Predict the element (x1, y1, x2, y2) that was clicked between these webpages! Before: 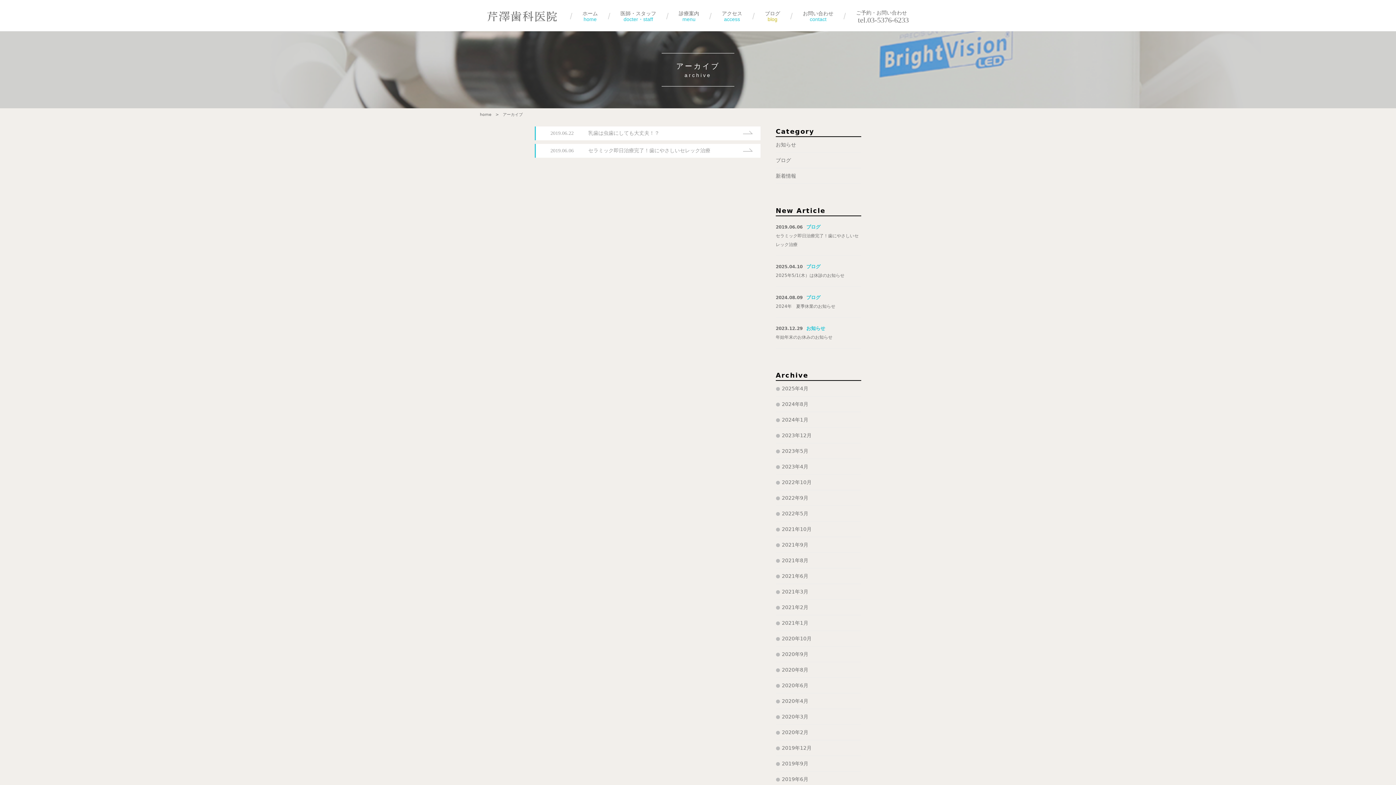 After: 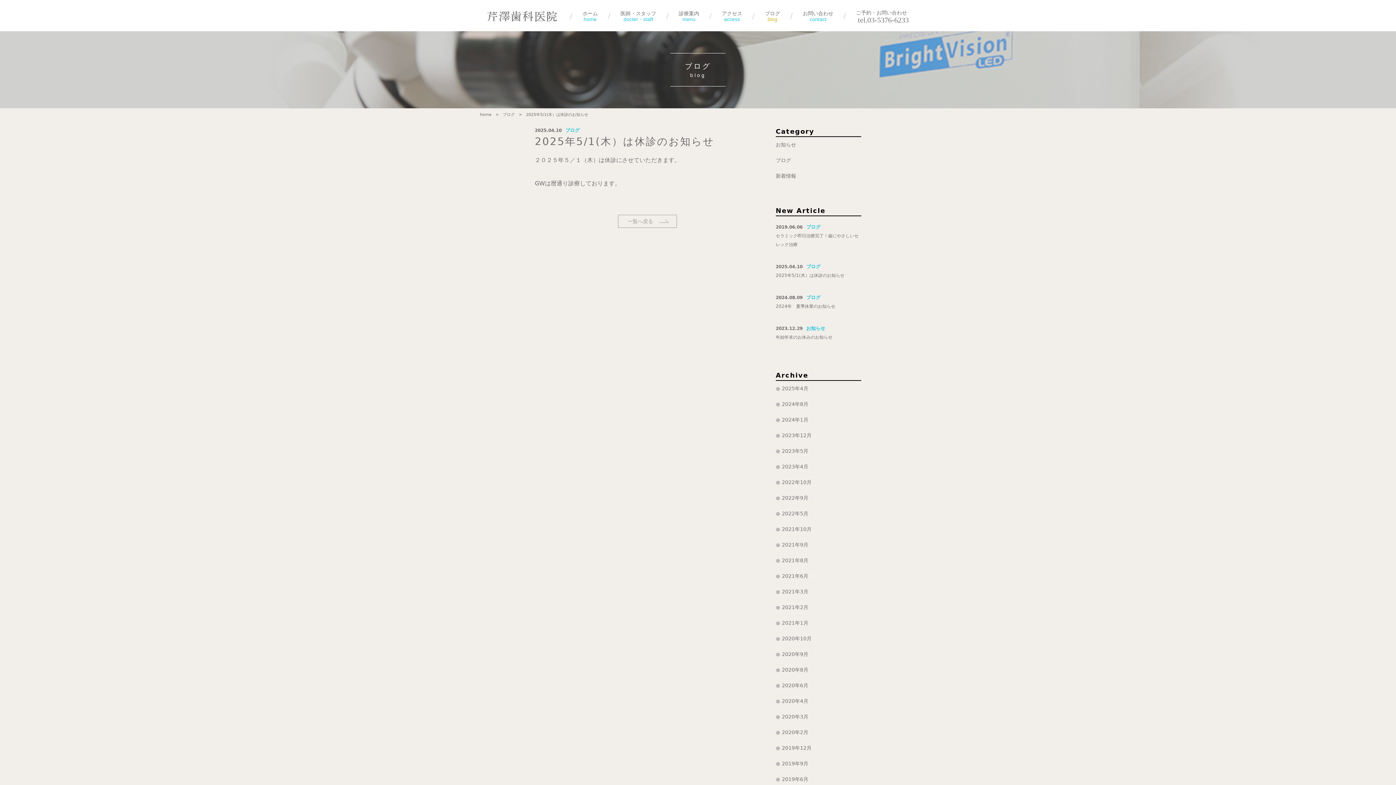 Action: bbox: (775, 256, 861, 286) label: 2025.04.10ブログ

2025年5/1(木）は休診のお知らせ